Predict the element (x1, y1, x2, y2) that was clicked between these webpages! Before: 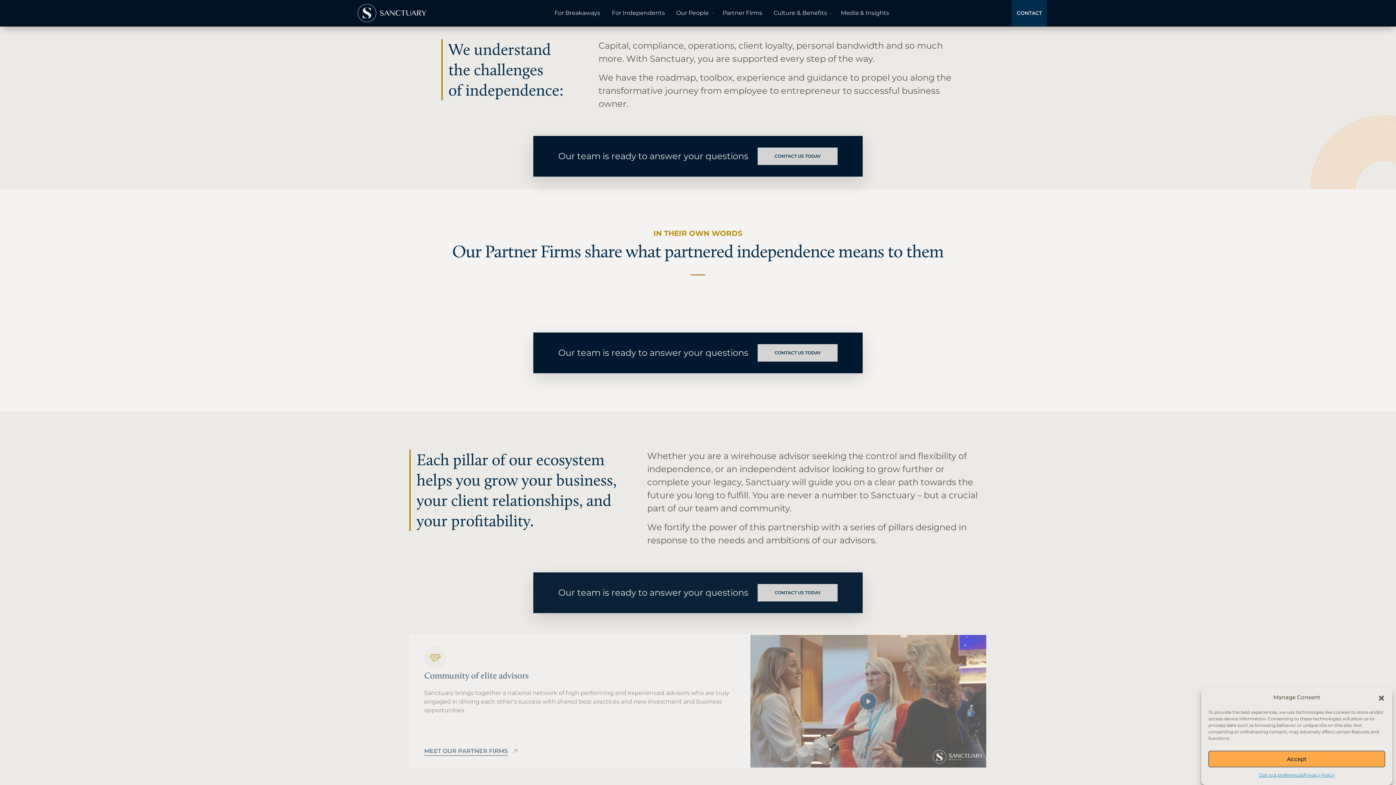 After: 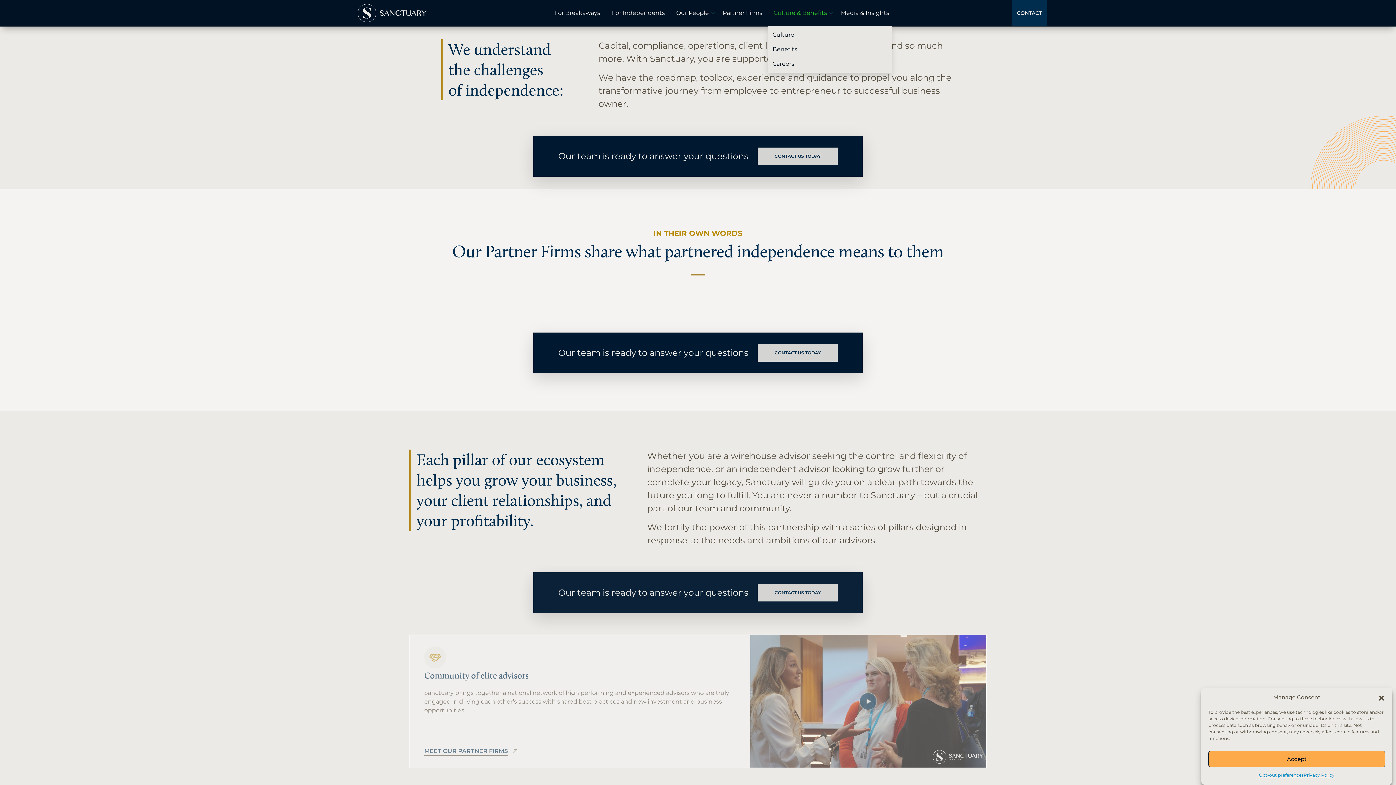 Action: bbox: (768, 0, 835, 26) label: Culture & Benefits